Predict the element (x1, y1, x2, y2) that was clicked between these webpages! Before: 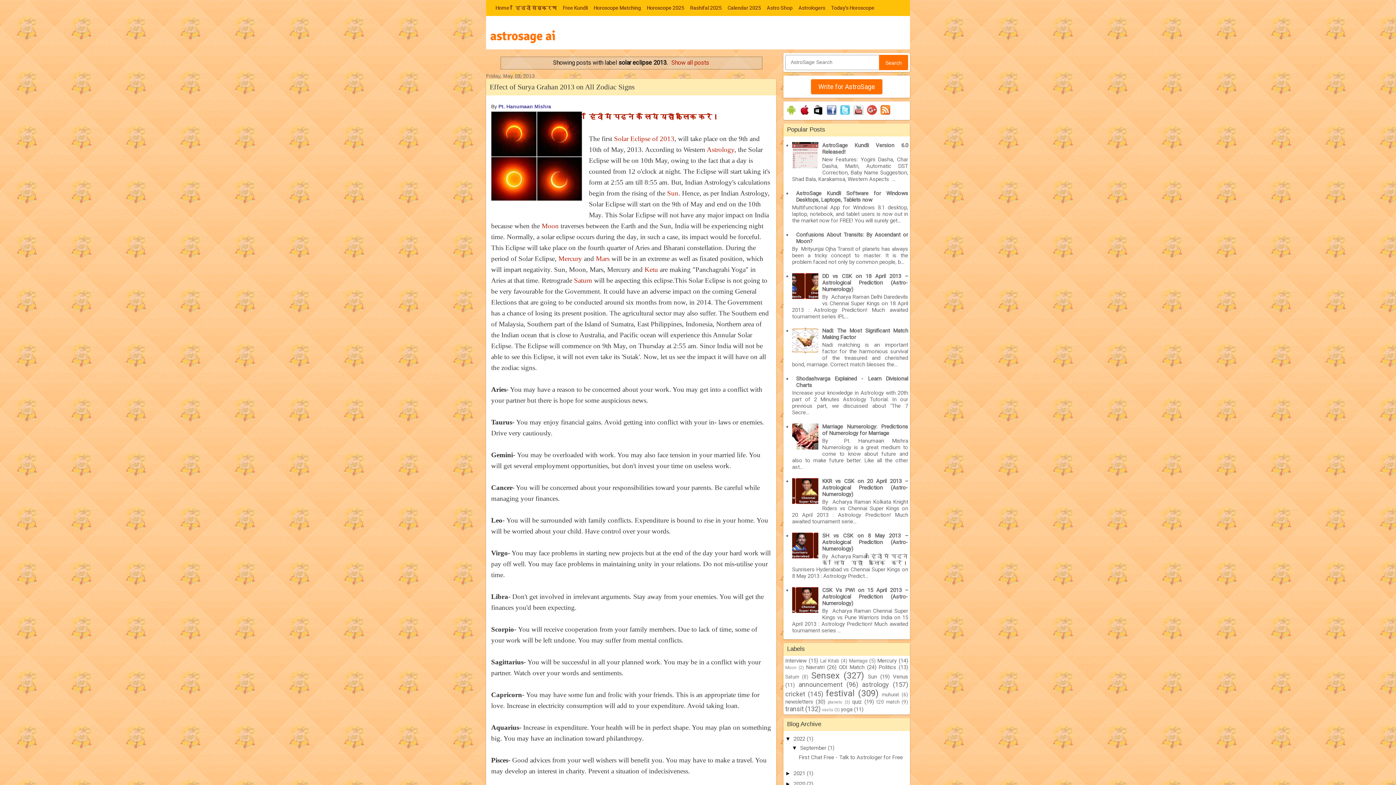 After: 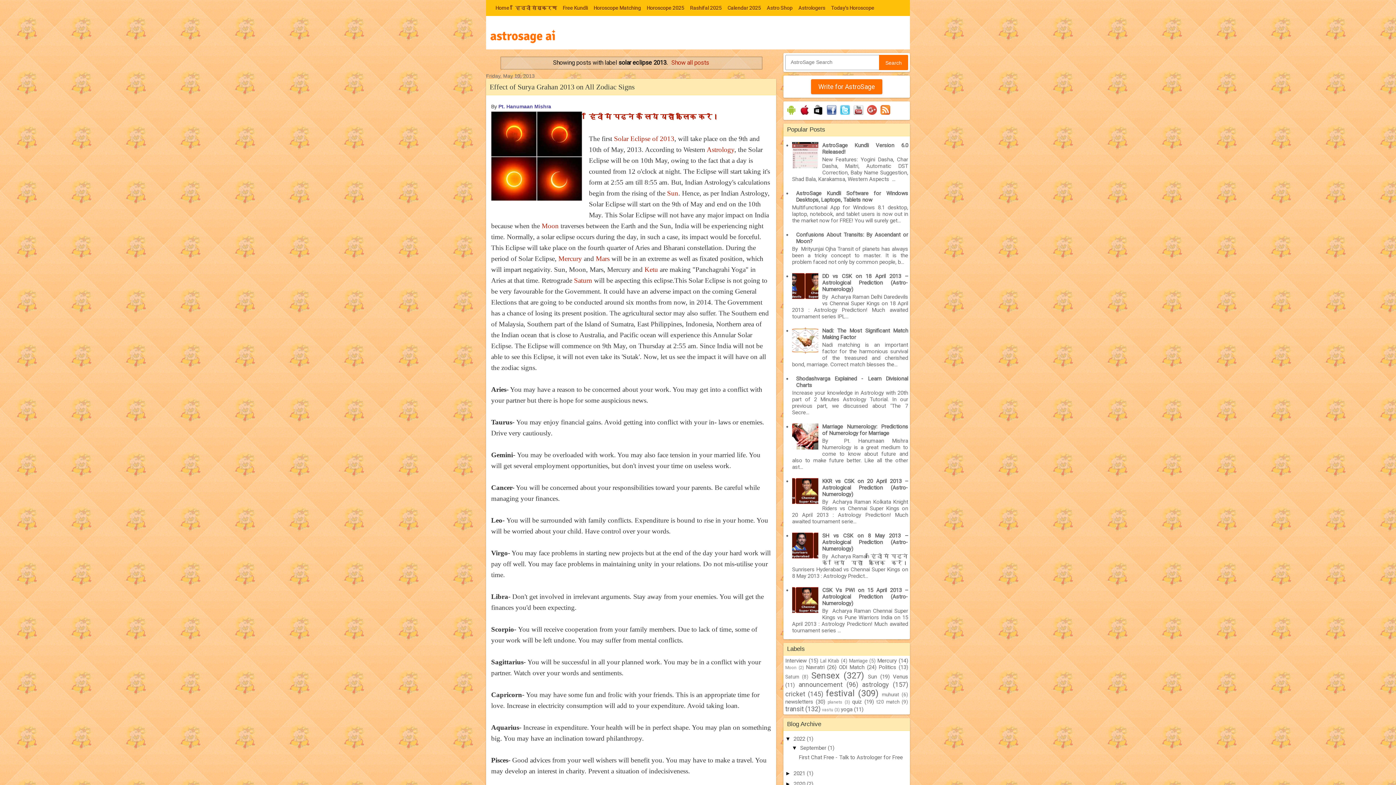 Action: bbox: (792, 444, 820, 451)